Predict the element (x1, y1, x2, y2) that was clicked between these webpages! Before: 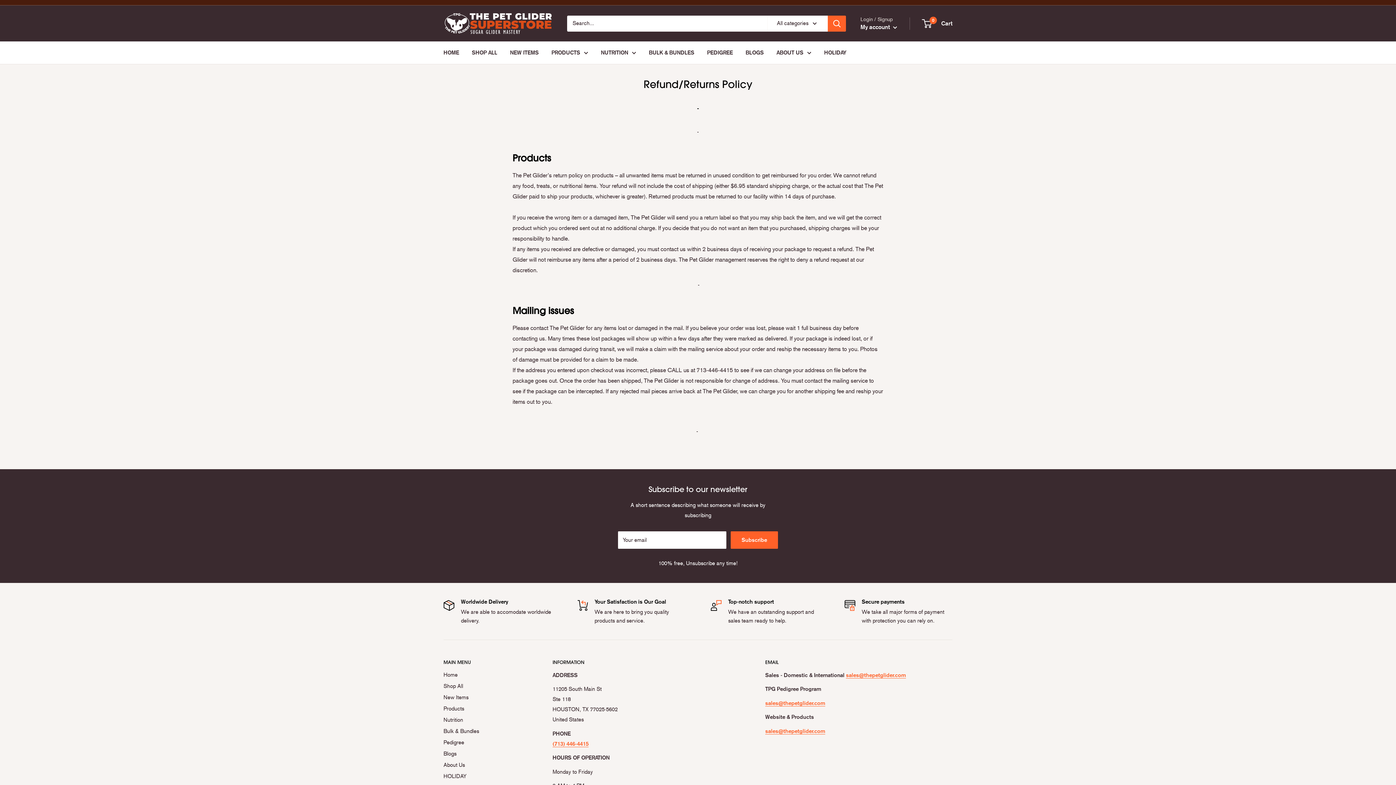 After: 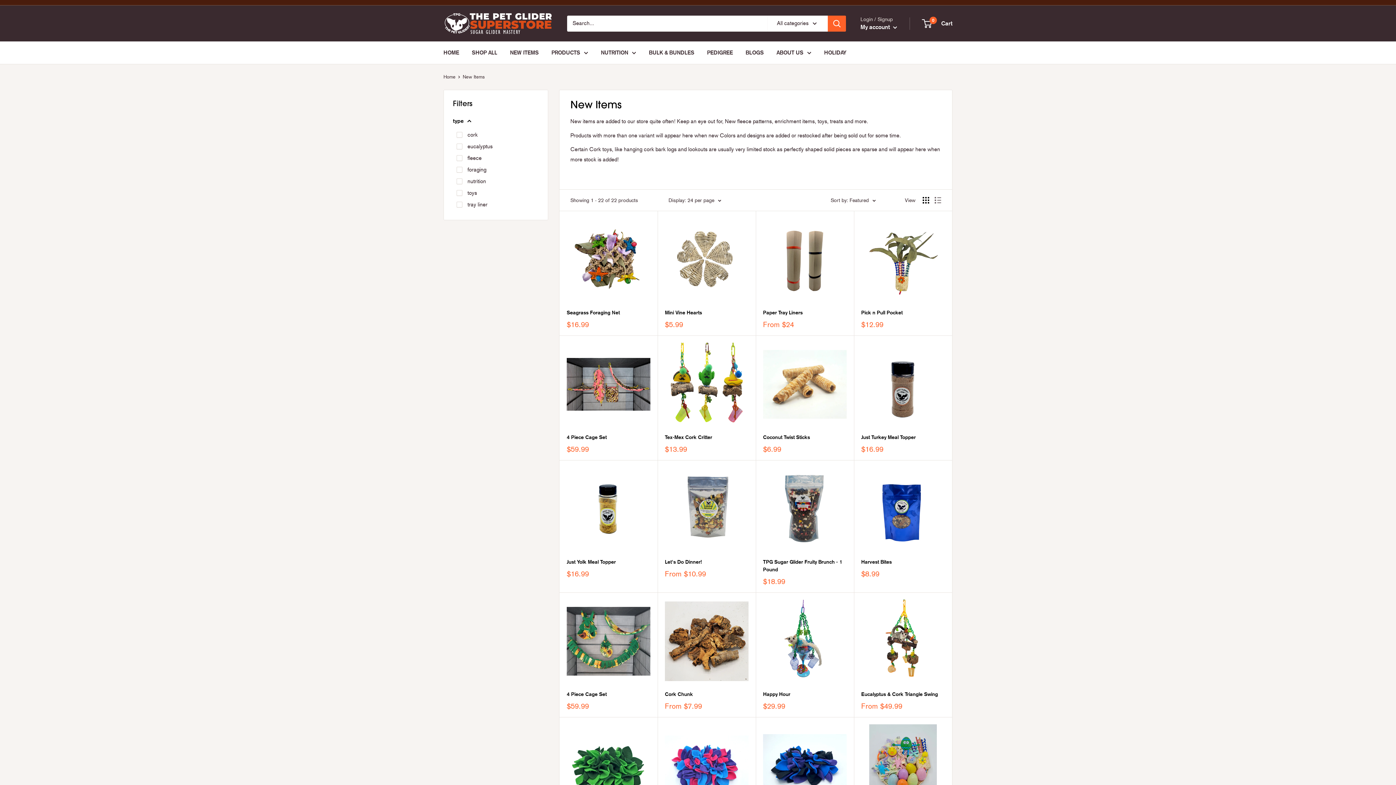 Action: label: New Items bbox: (443, 692, 527, 703)